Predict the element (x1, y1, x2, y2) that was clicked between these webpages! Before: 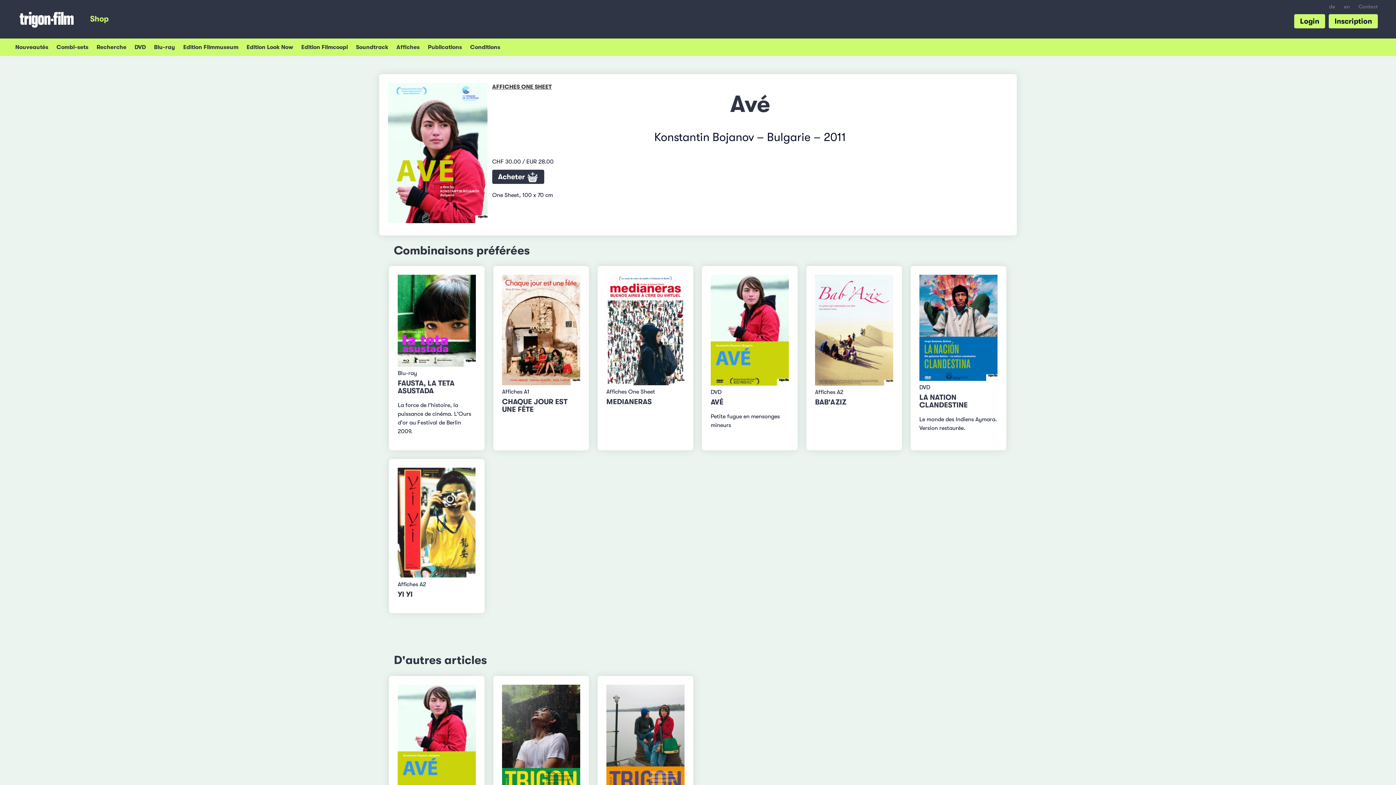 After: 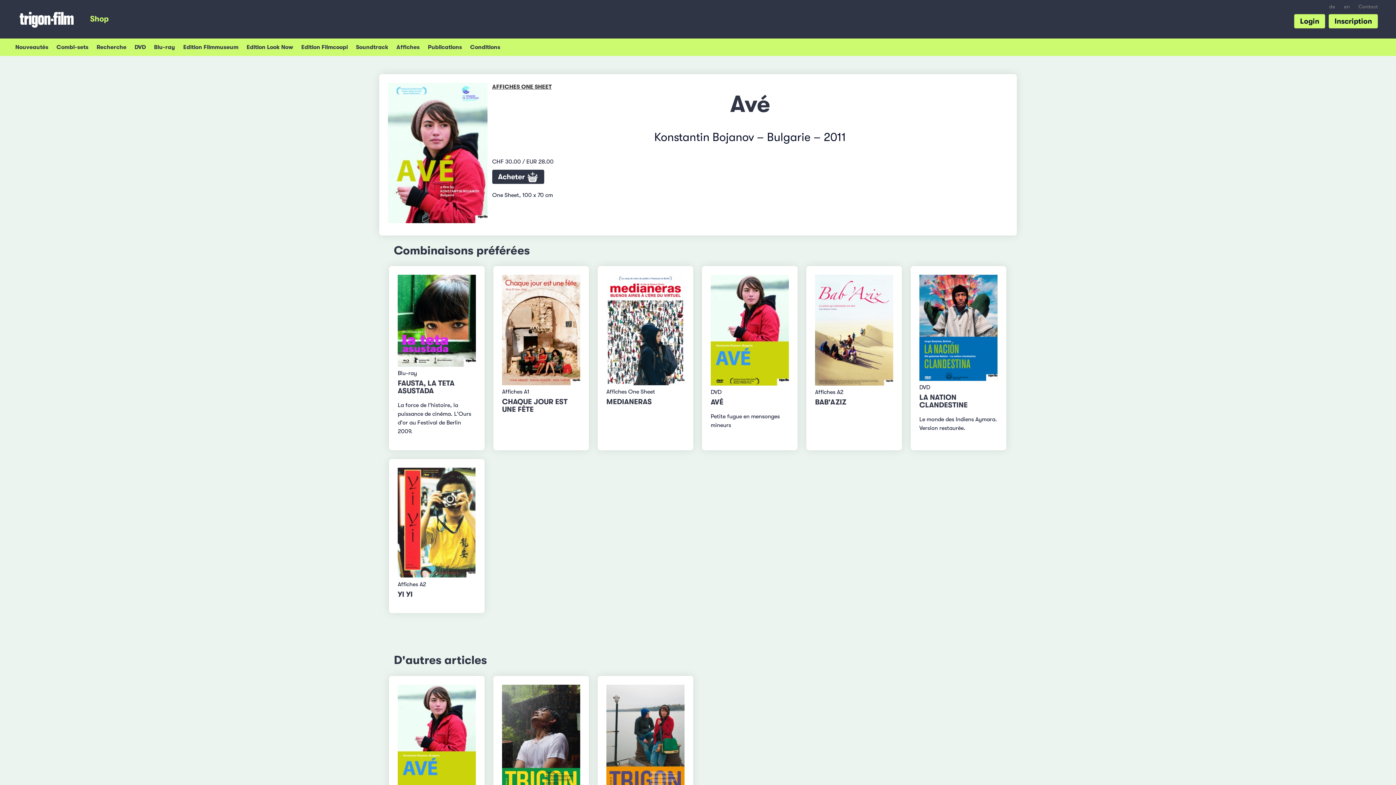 Action: bbox: (388, 149, 487, 155)